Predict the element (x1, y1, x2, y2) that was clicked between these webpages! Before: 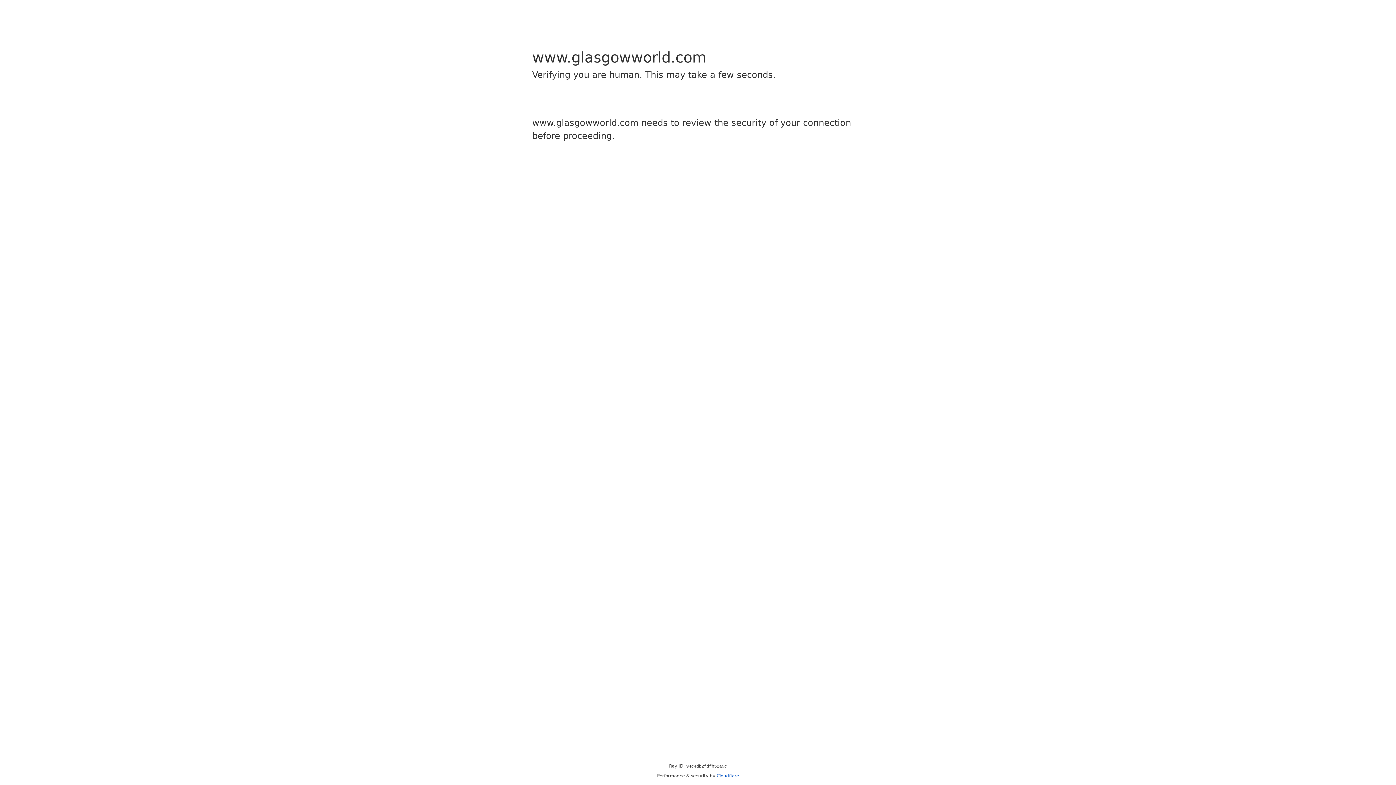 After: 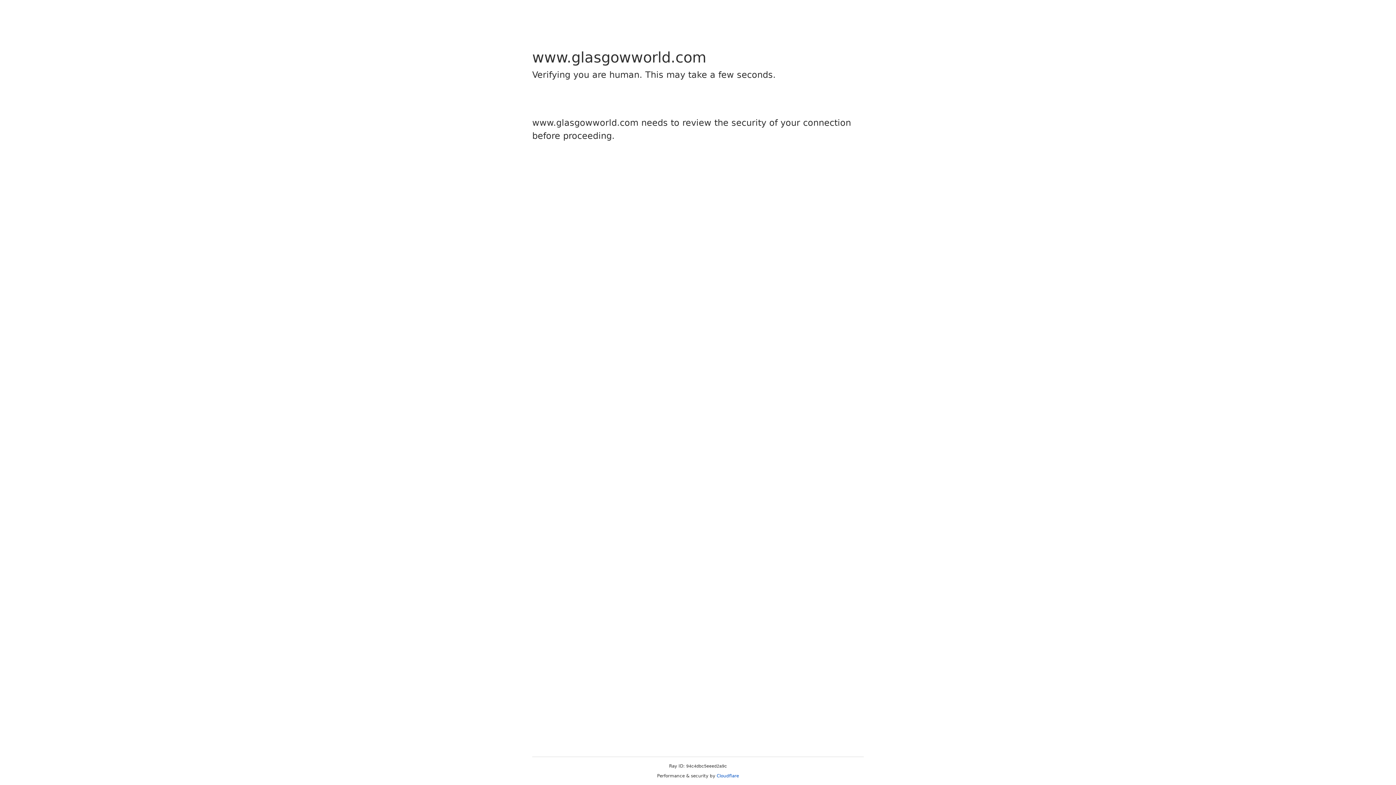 Action: label: Cloudflare bbox: (716, 773, 739, 778)